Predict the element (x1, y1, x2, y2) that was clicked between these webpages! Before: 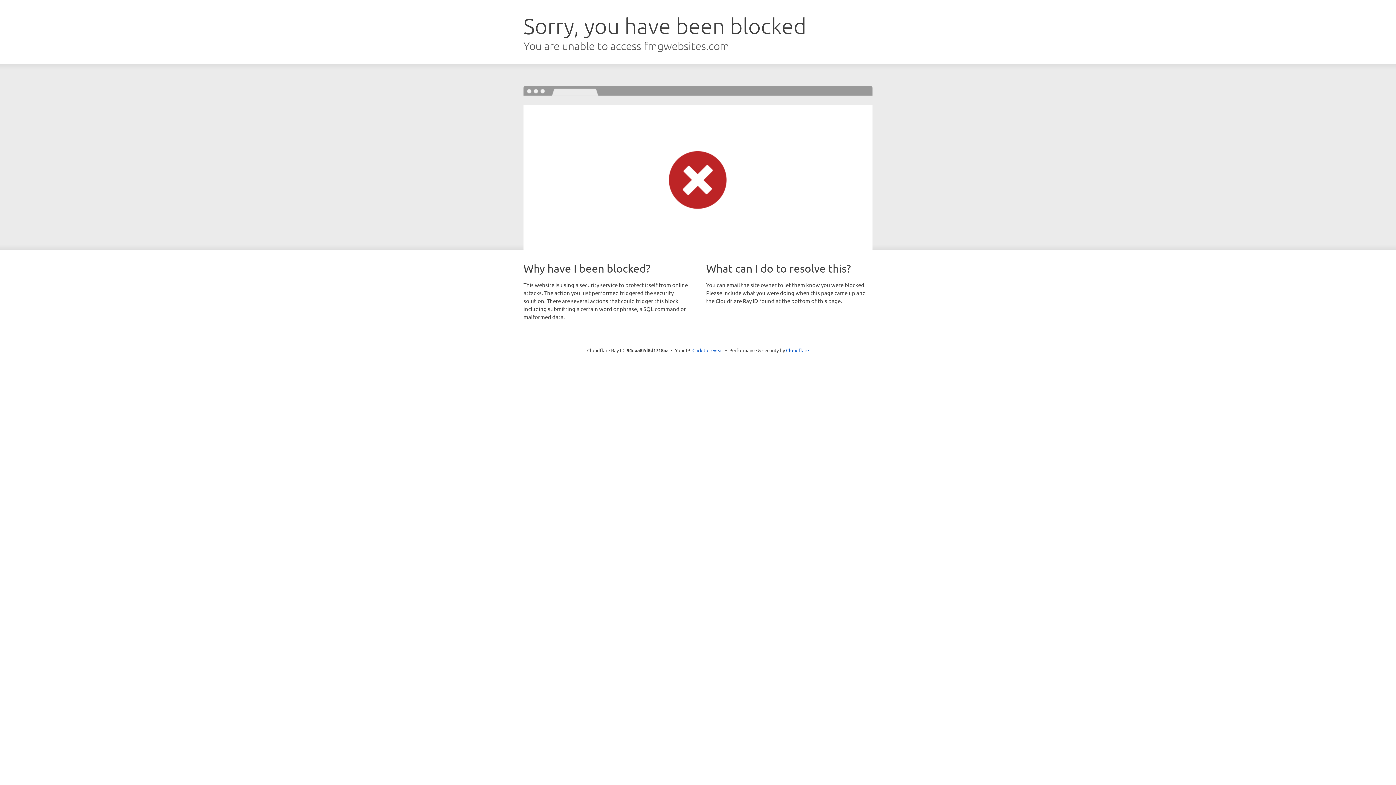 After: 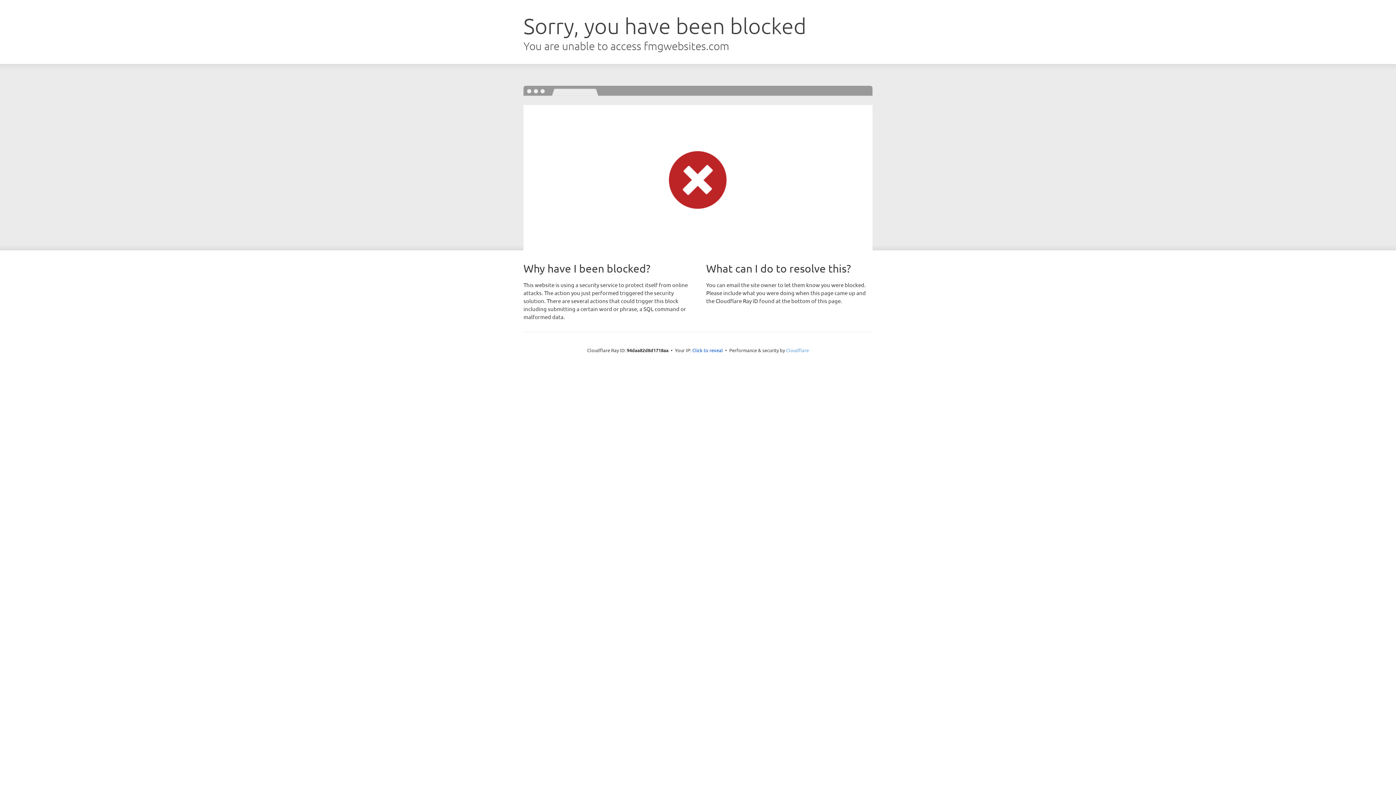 Action: label: Cloudflare bbox: (786, 347, 809, 353)